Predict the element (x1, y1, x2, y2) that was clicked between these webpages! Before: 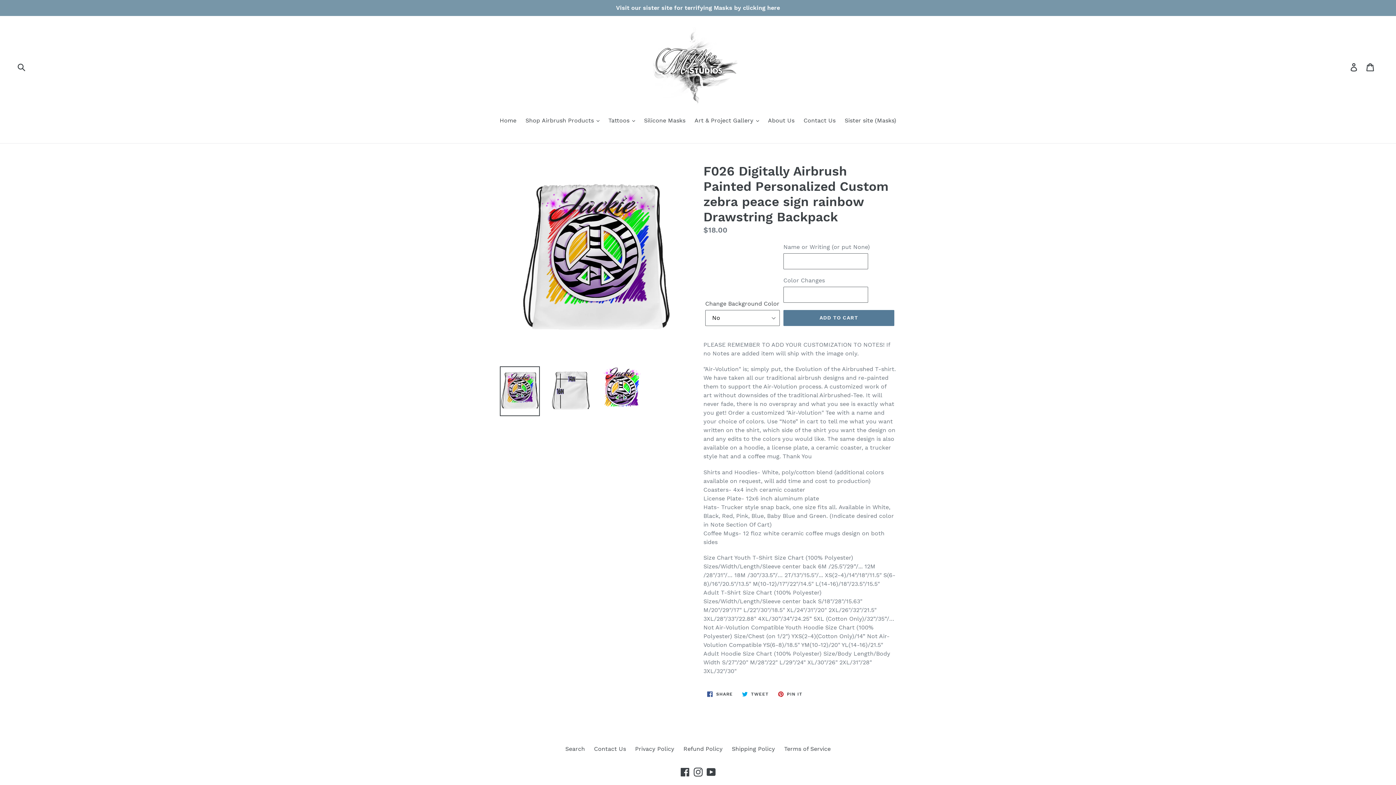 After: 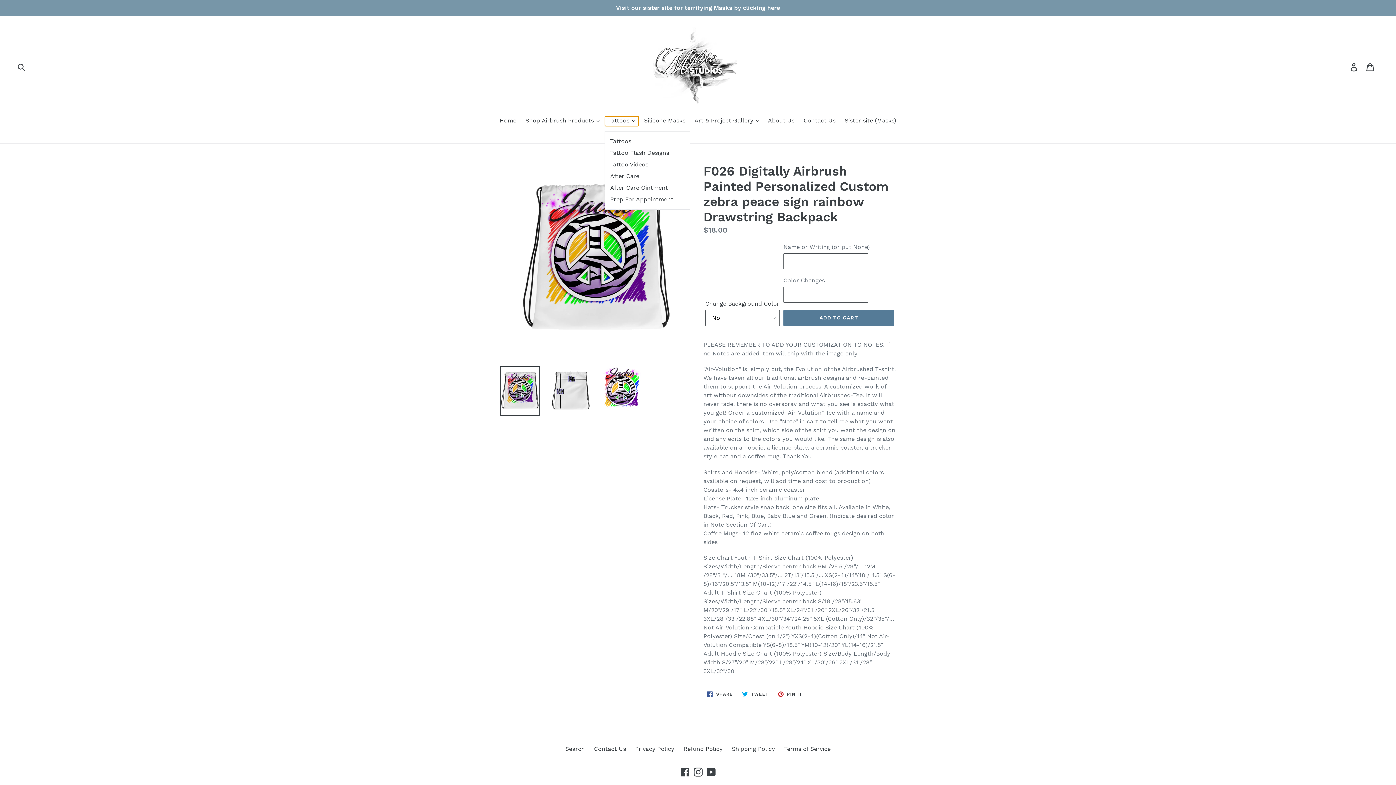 Action: bbox: (604, 116, 638, 126) label: Tattoos 